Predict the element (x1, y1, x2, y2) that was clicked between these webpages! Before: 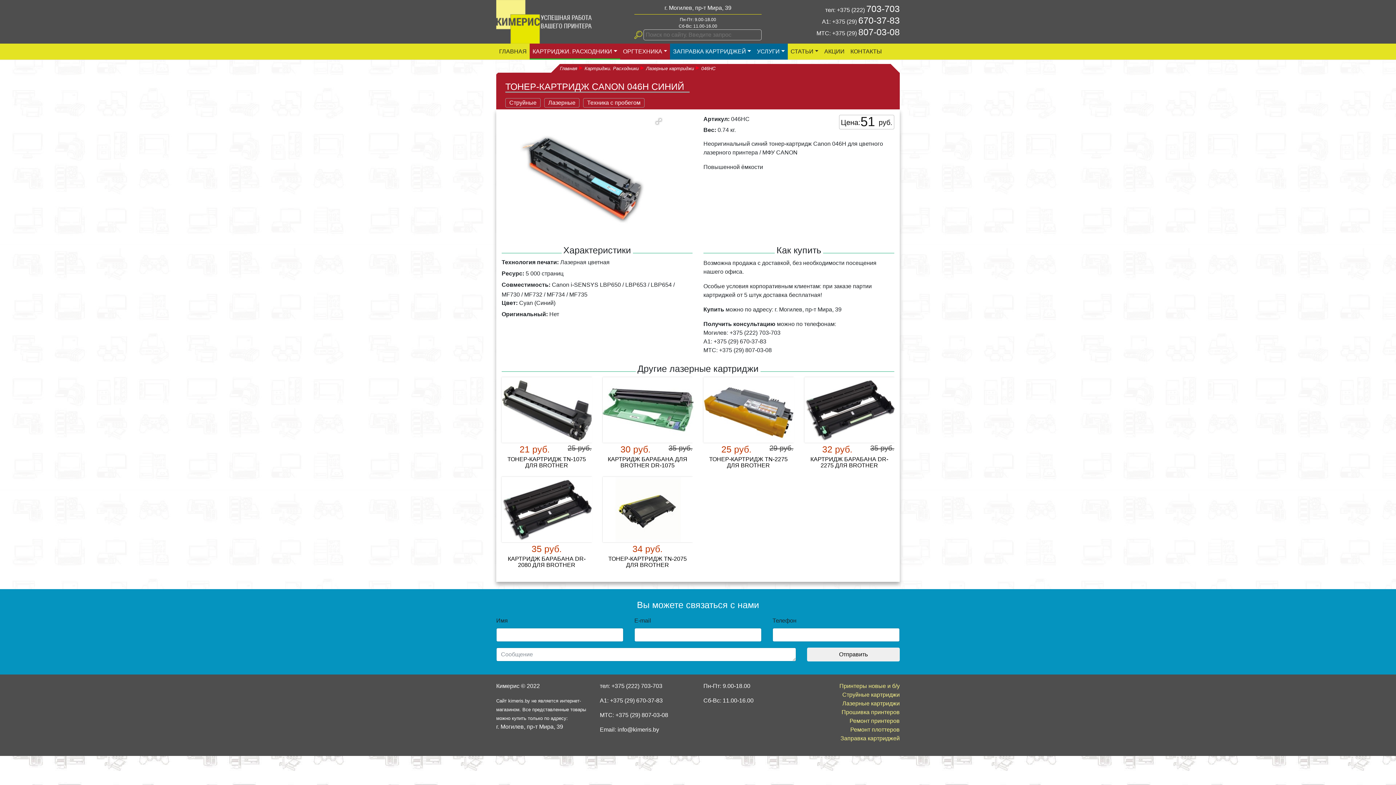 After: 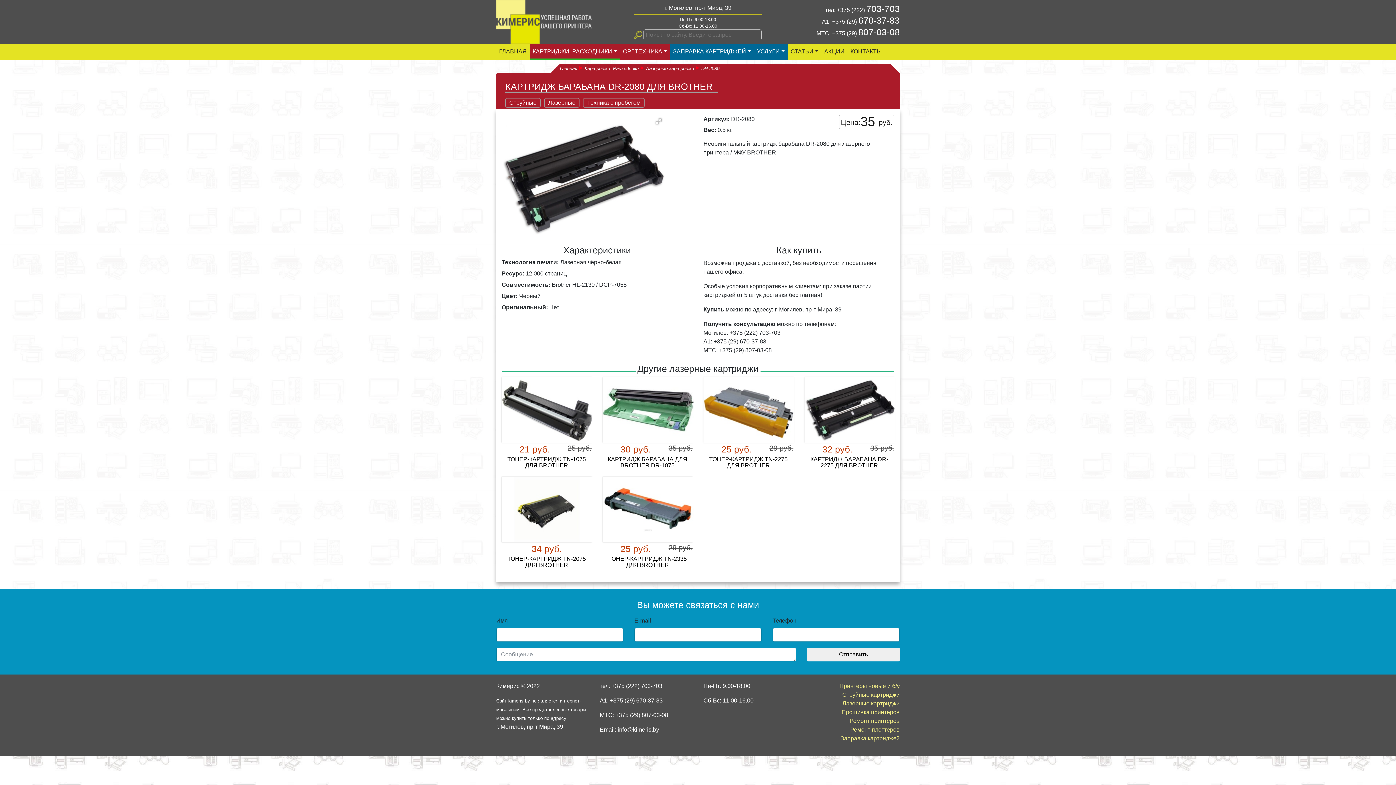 Action: label: 35 руб.
КАРТРИДЖ БАРАБАНА DR-2080 ДЛЯ BROTHER bbox: (501, 477, 591, 568)